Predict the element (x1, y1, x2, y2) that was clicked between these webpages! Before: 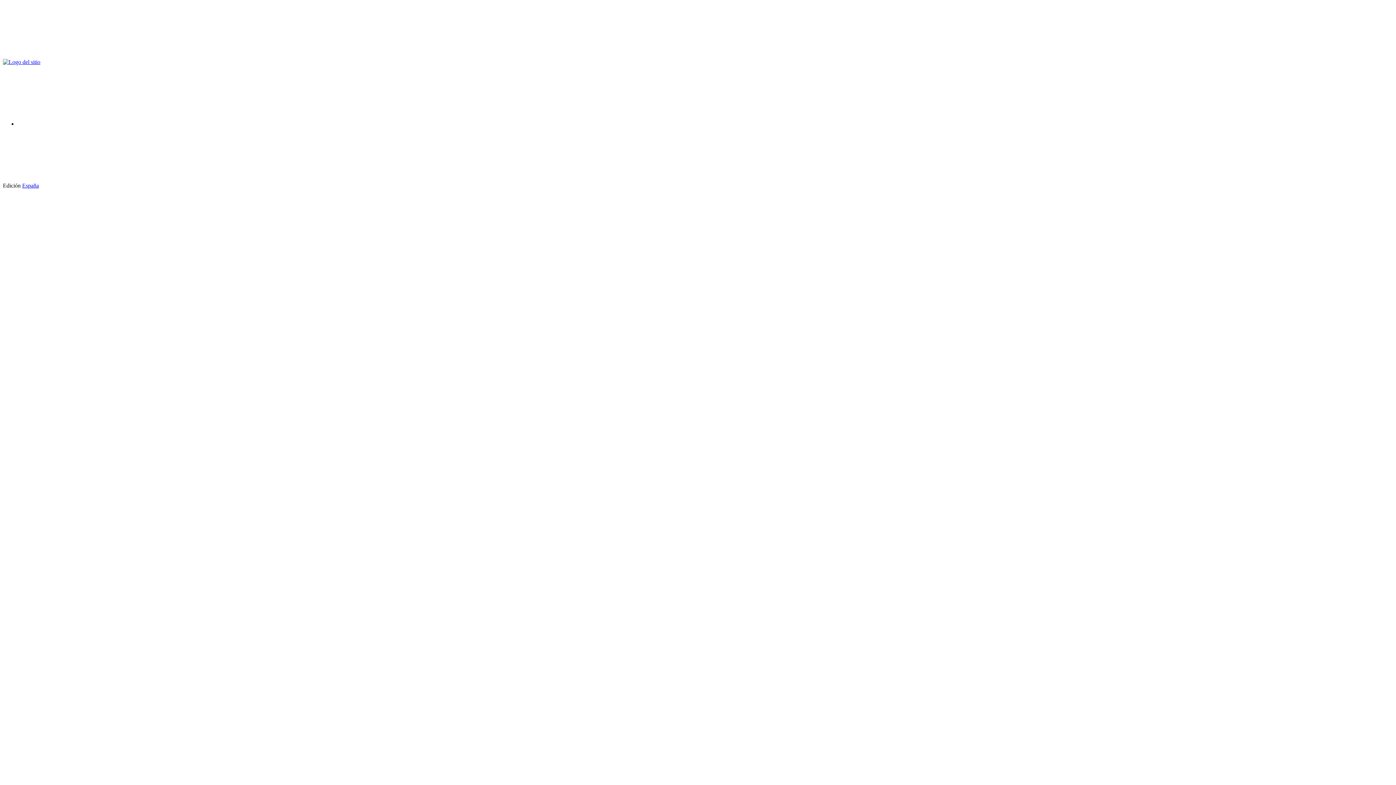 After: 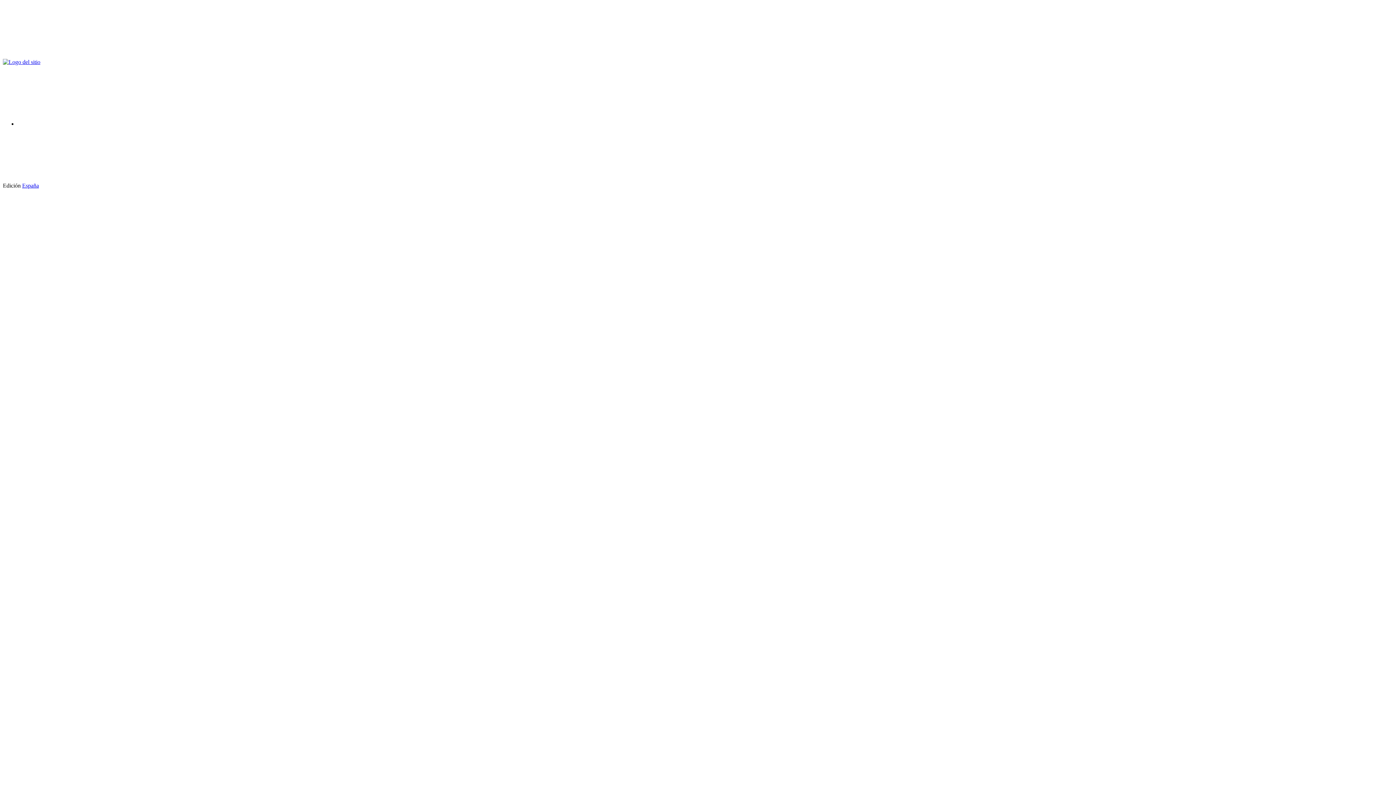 Action: bbox: (38, 182, 148, 188)